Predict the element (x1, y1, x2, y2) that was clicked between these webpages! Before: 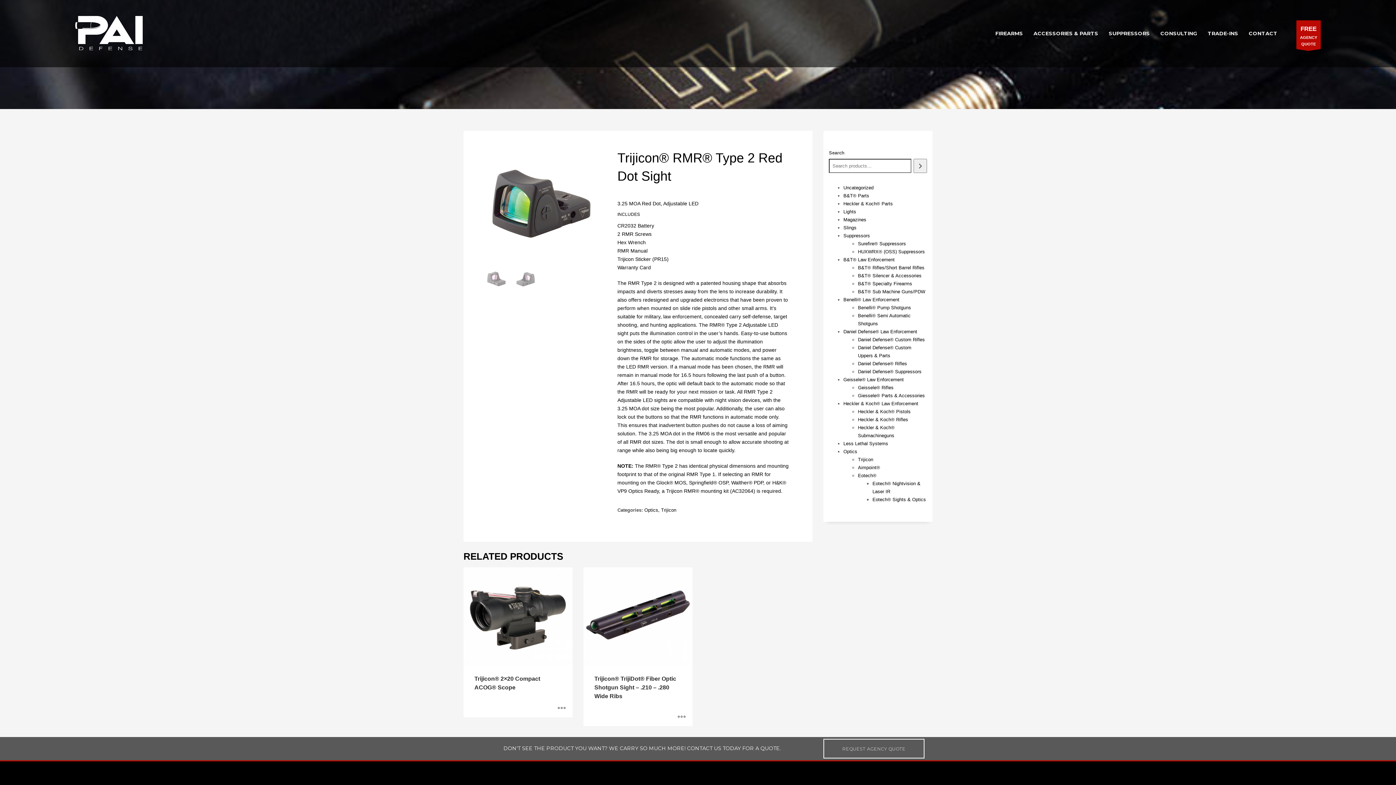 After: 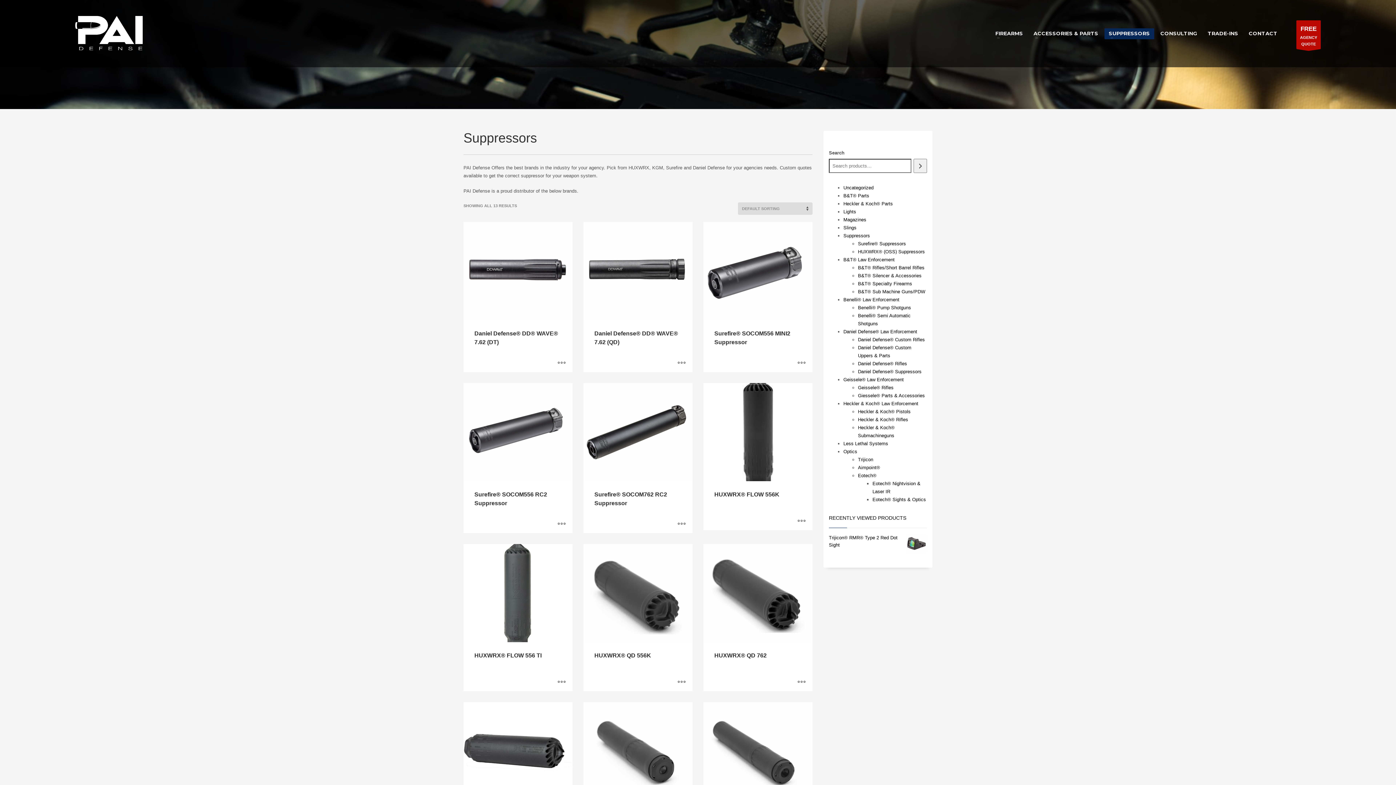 Action: bbox: (843, 233, 870, 238) label: Suppressors